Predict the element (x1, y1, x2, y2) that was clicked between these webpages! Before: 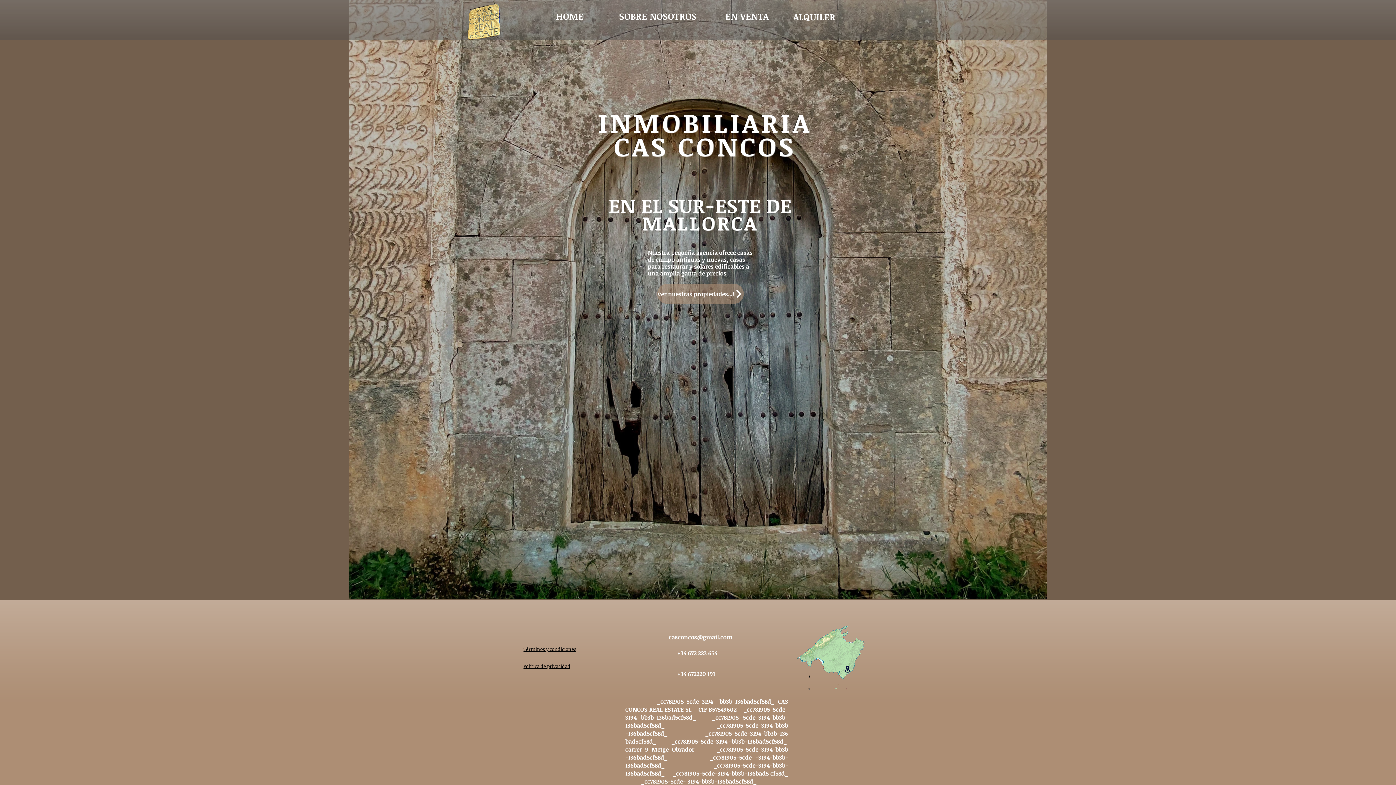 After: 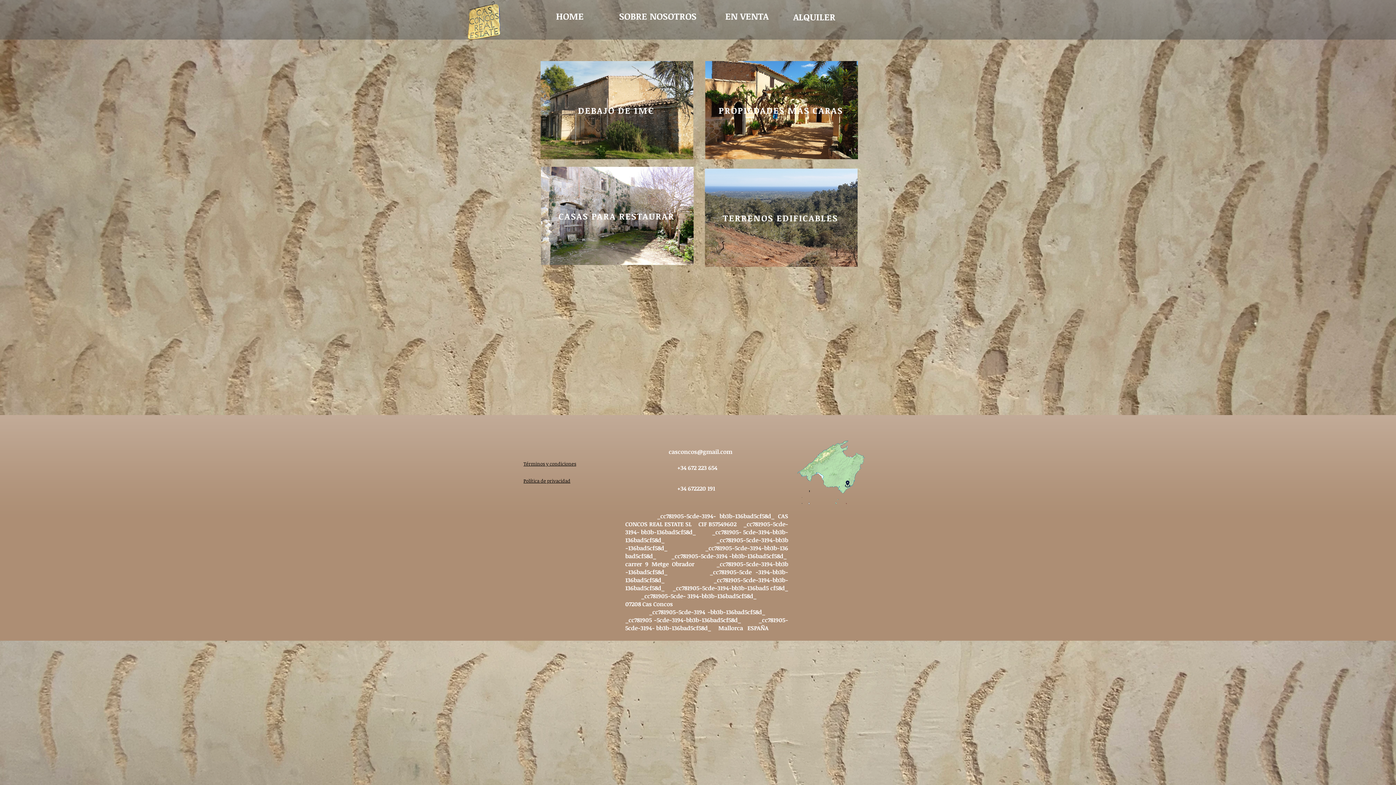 Action: bbox: (657, 284, 744, 304) label: ver nuestras propiedades...!